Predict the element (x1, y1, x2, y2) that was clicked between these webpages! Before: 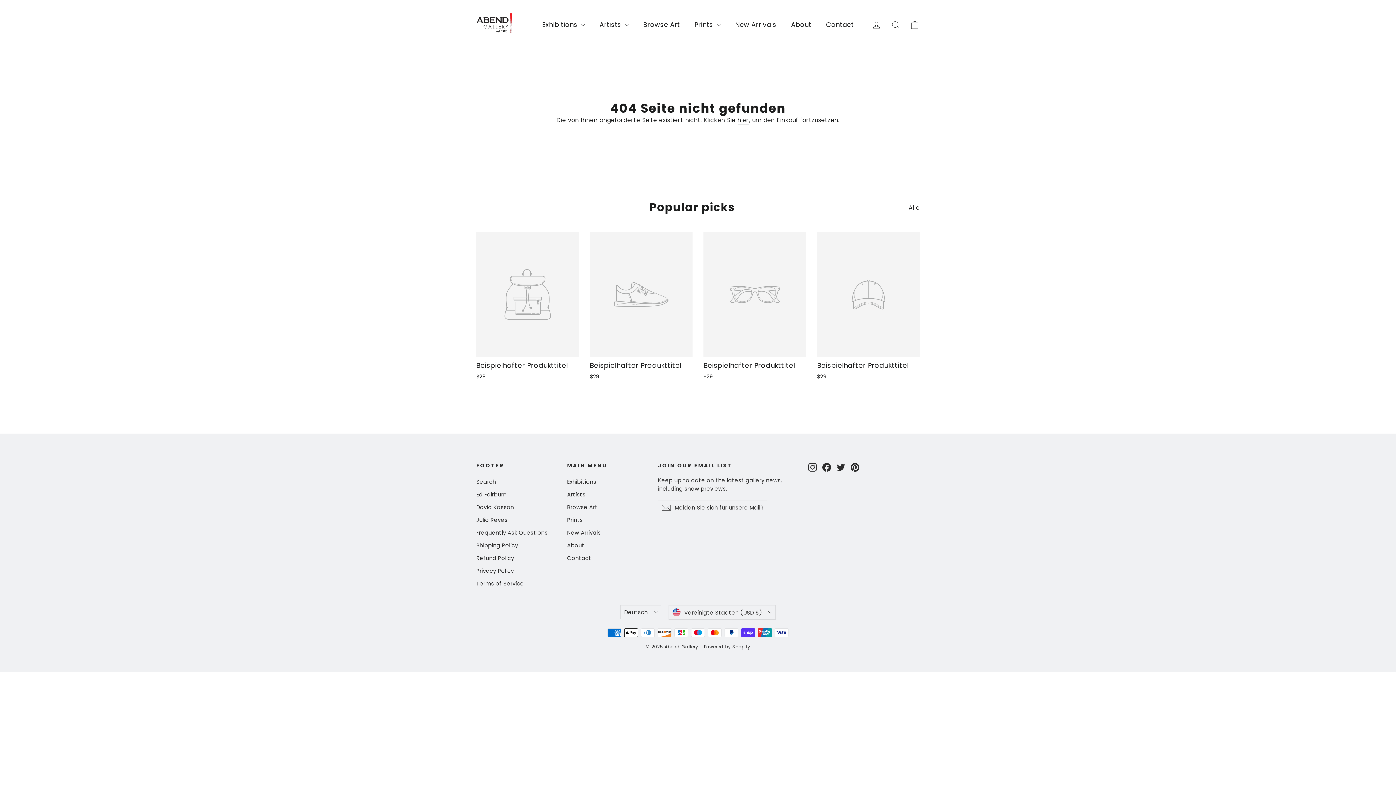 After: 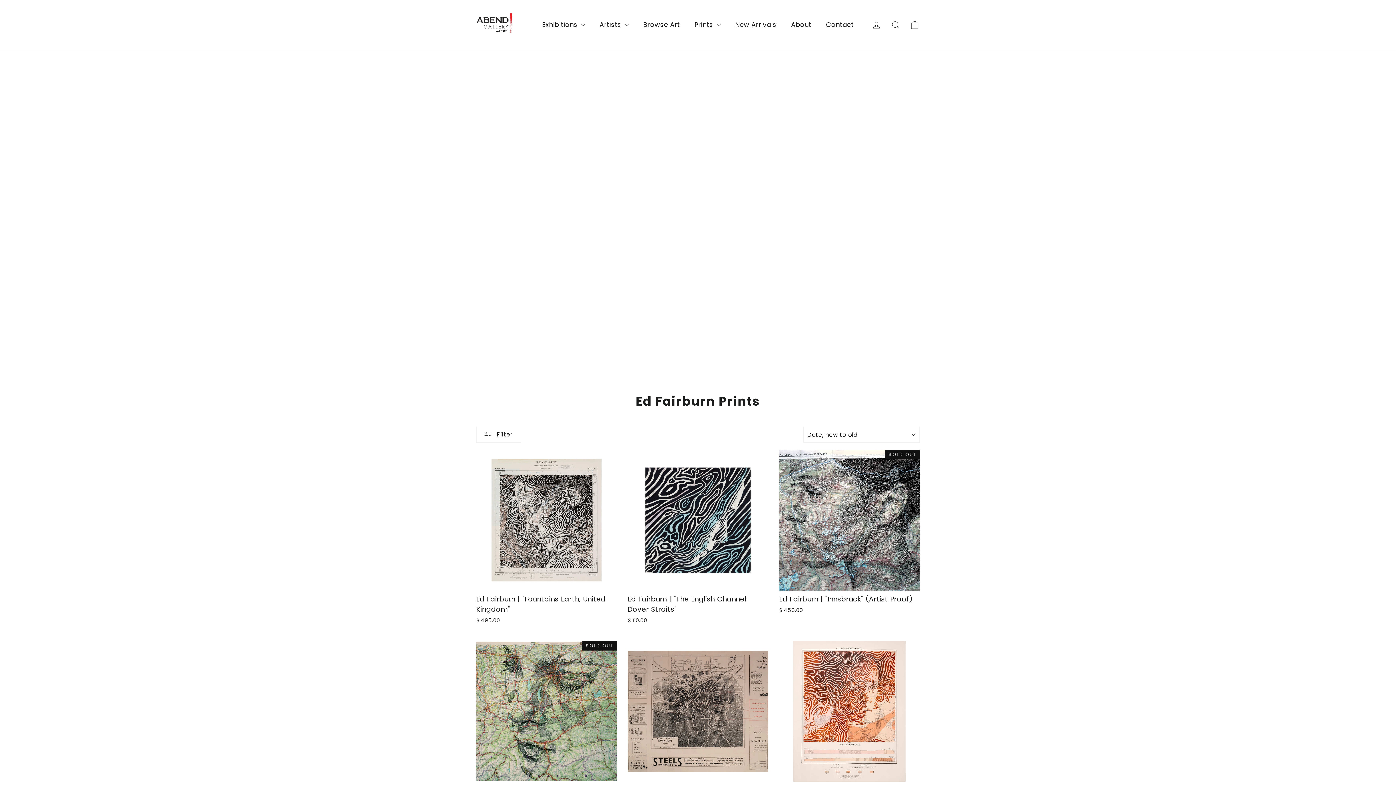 Action: label: Ed Fairburn bbox: (476, 488, 556, 500)